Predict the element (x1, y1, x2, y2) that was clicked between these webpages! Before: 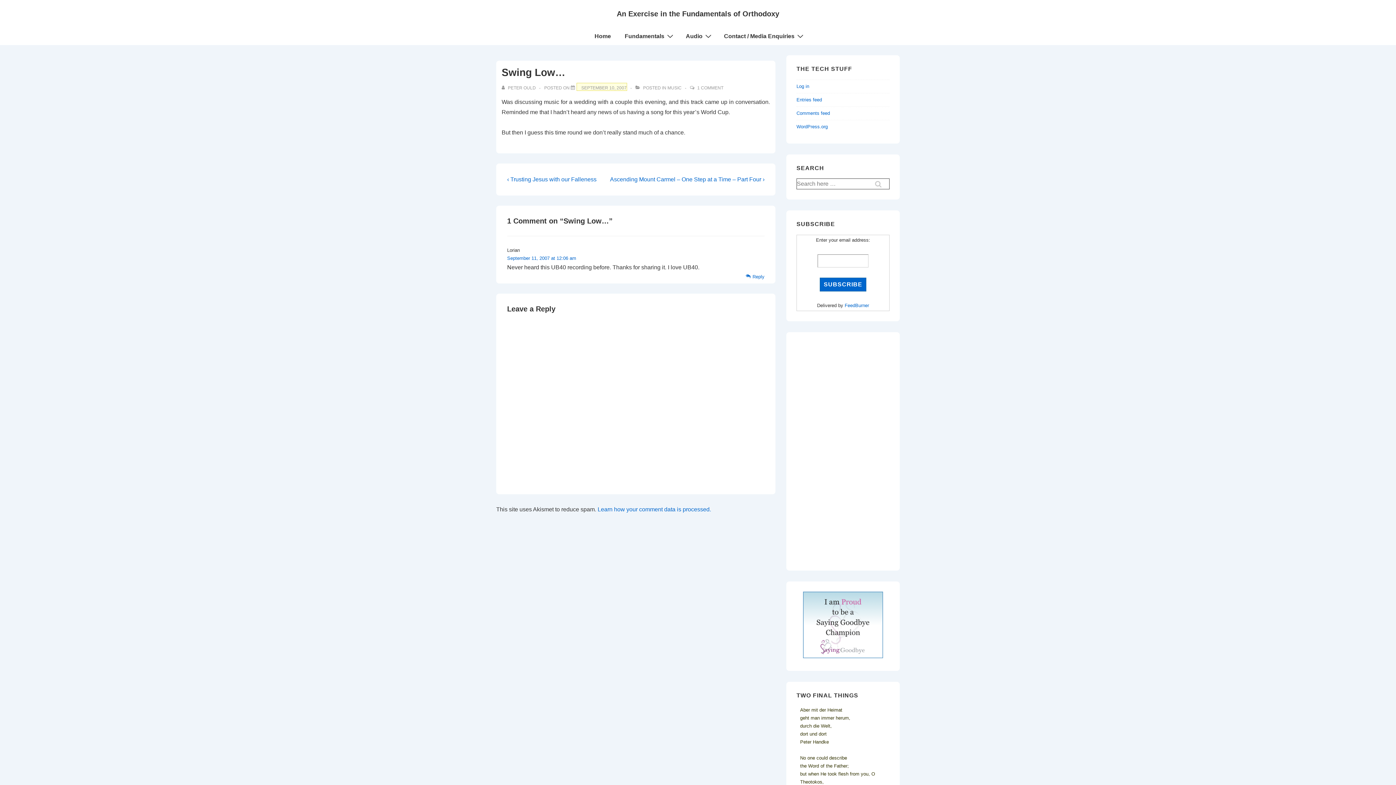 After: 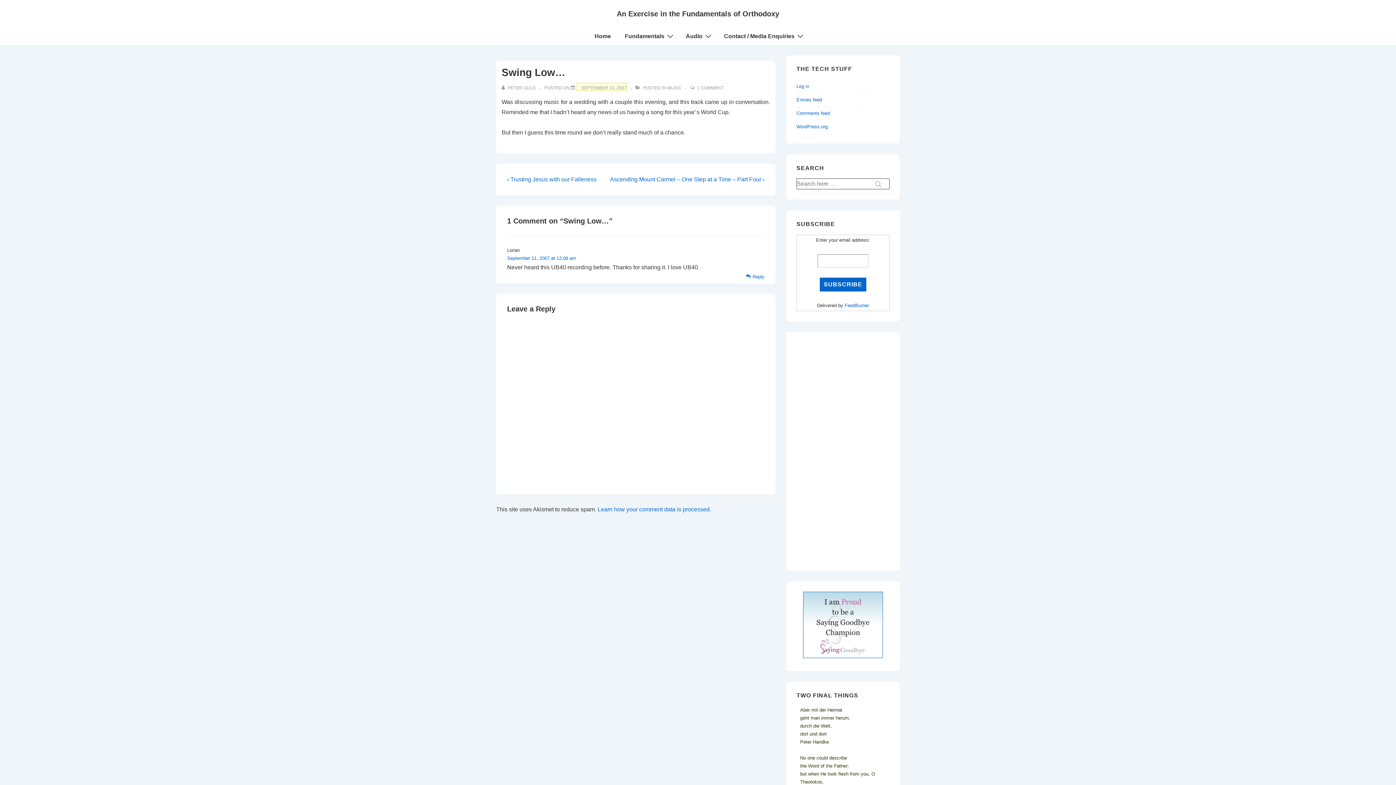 Action: label: Swing Low… bbox: (576, 85, 627, 90)